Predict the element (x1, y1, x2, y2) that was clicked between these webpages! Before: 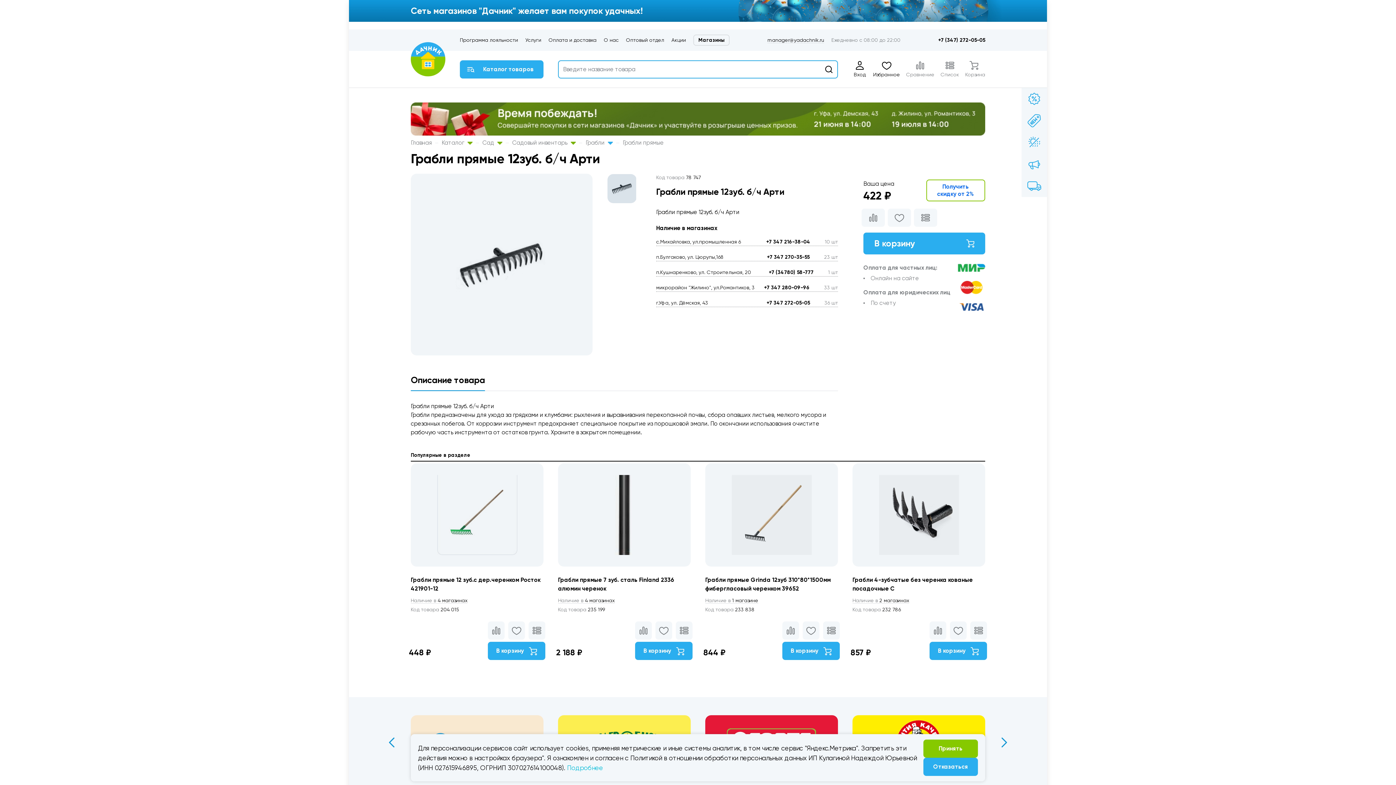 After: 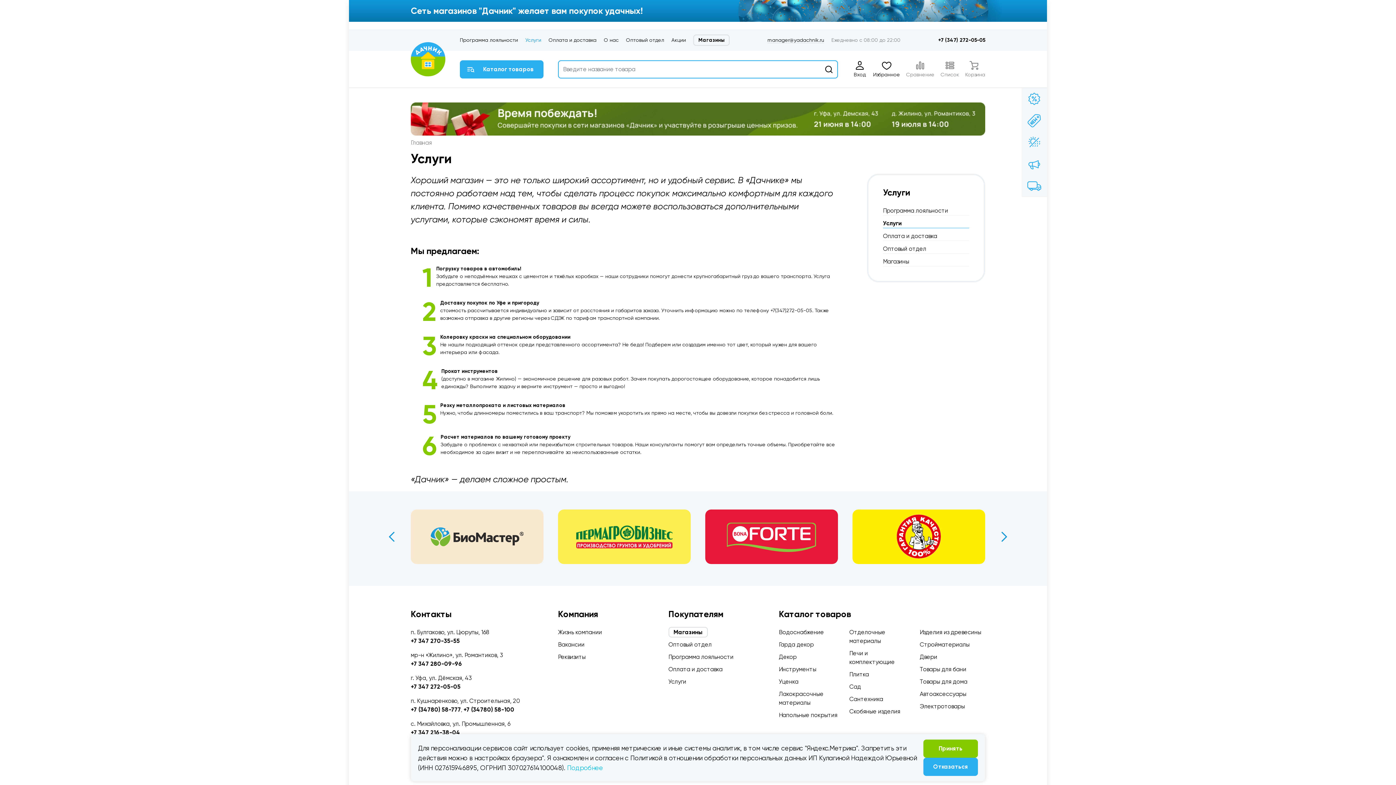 Action: bbox: (525, 36, 541, 44) label: Услуги